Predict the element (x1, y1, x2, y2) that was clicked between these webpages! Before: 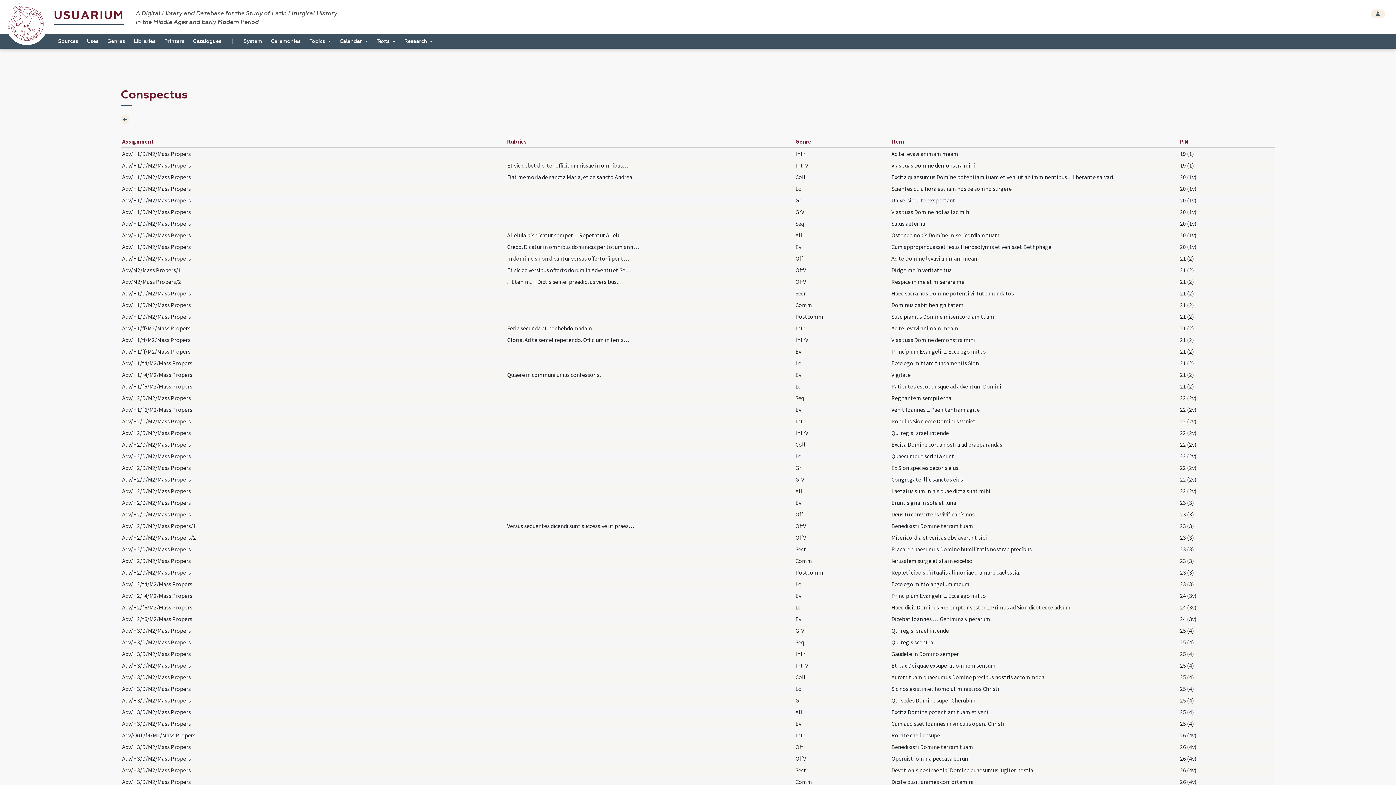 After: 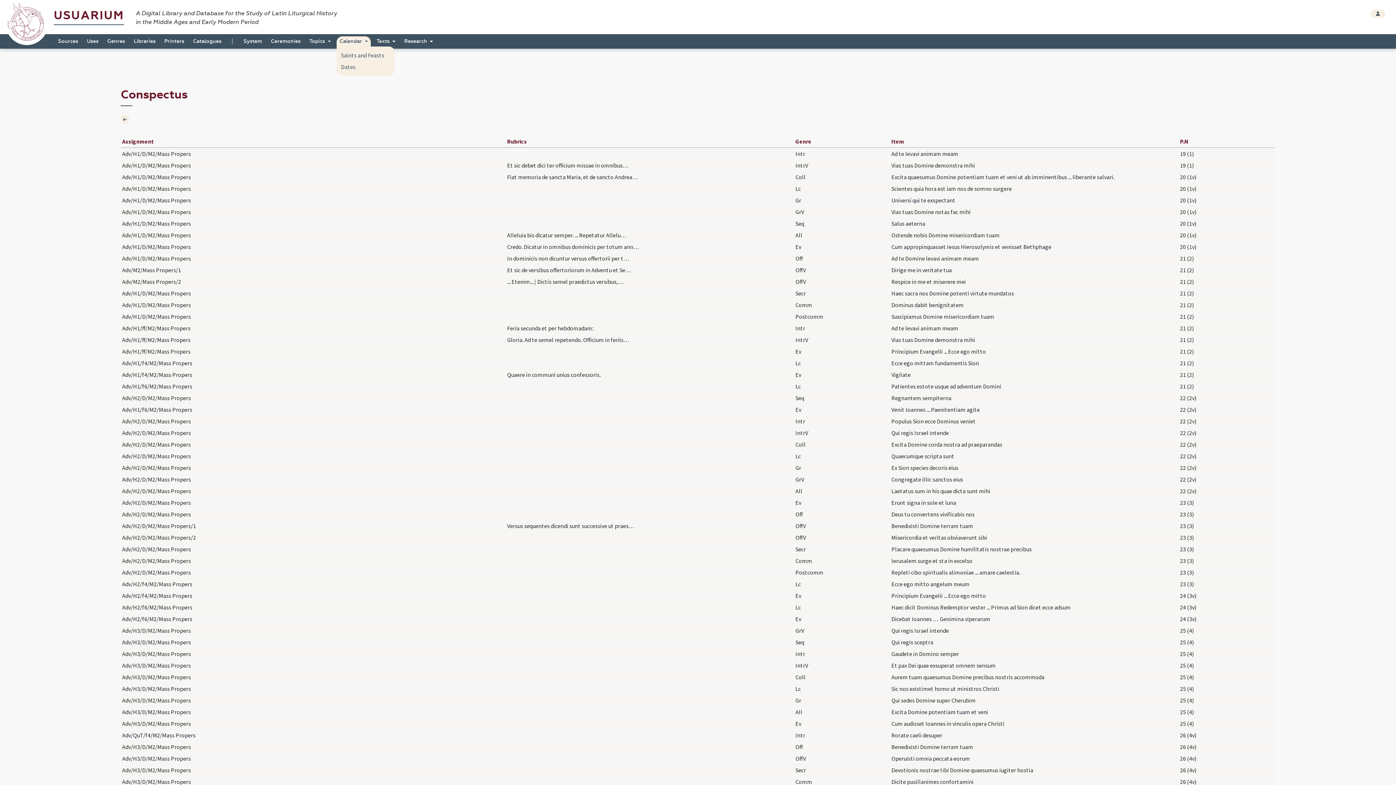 Action: label: Calendar  bbox: (336, 36, 370, 46)